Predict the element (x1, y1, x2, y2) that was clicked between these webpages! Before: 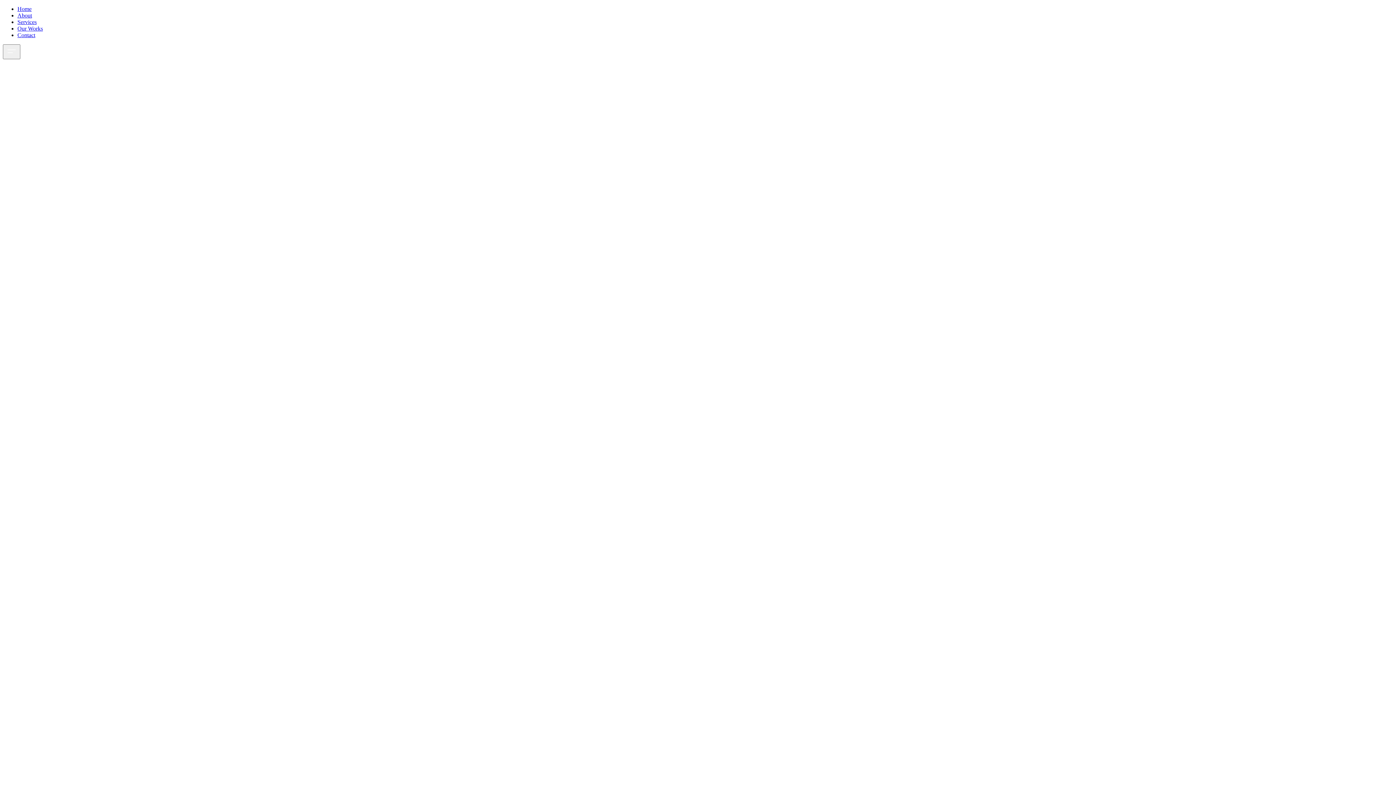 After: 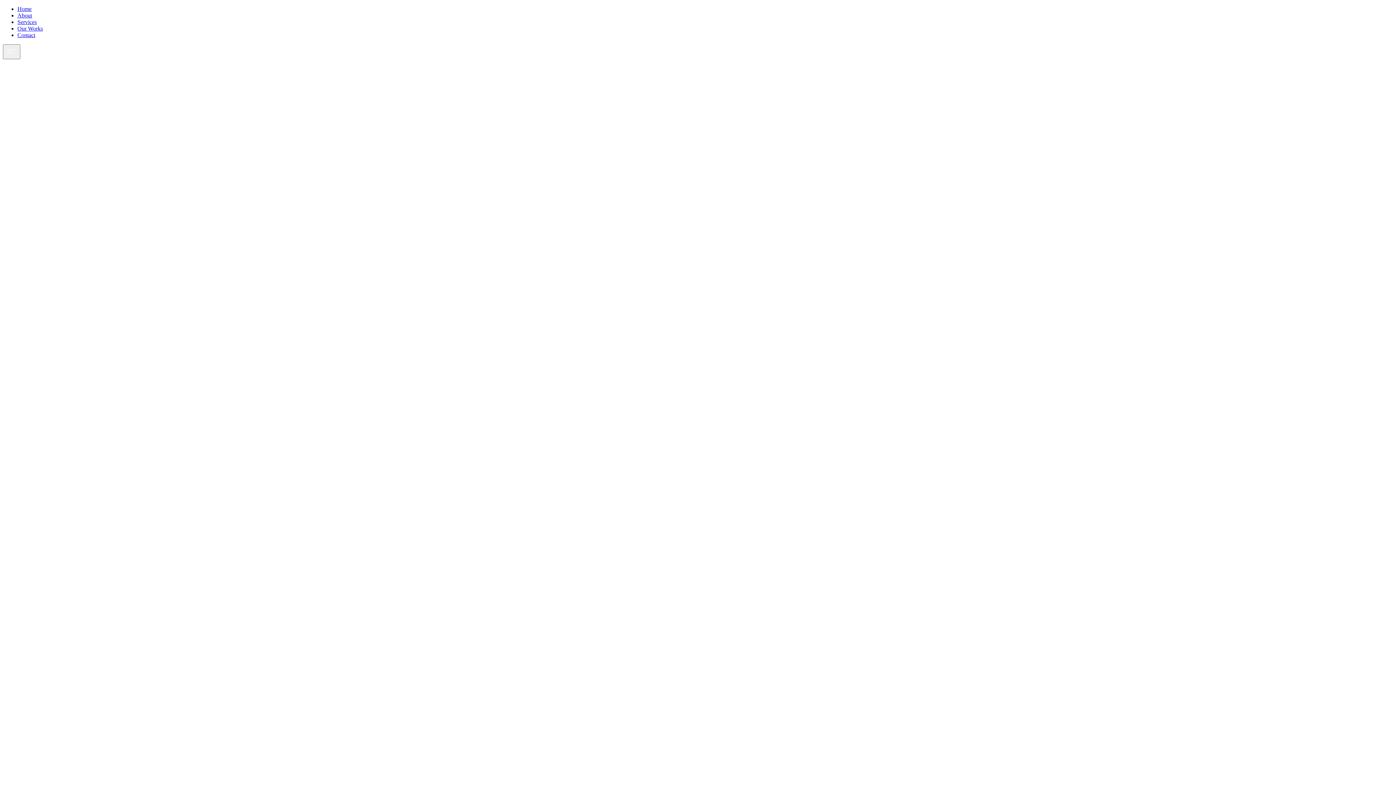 Action: bbox: (17, 5, 31, 12) label: Home